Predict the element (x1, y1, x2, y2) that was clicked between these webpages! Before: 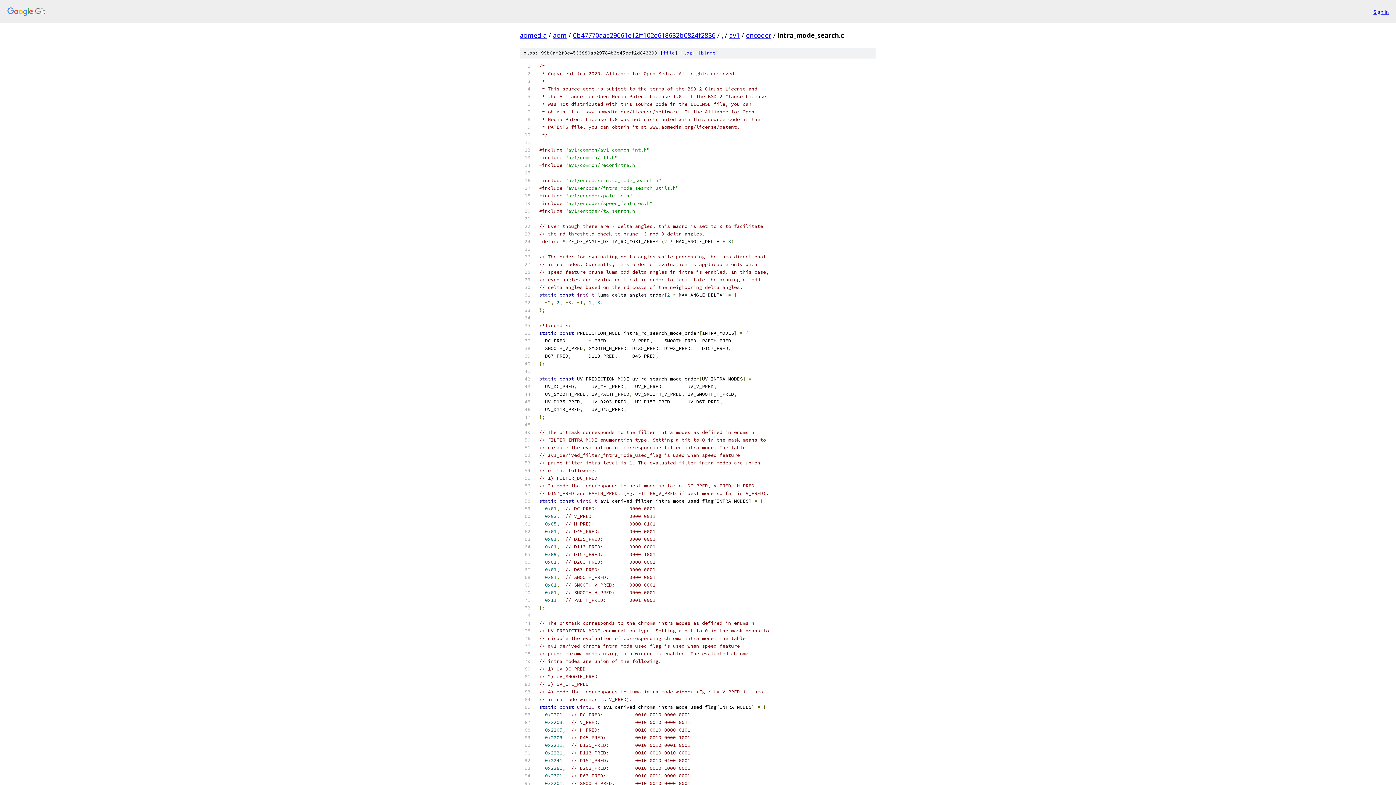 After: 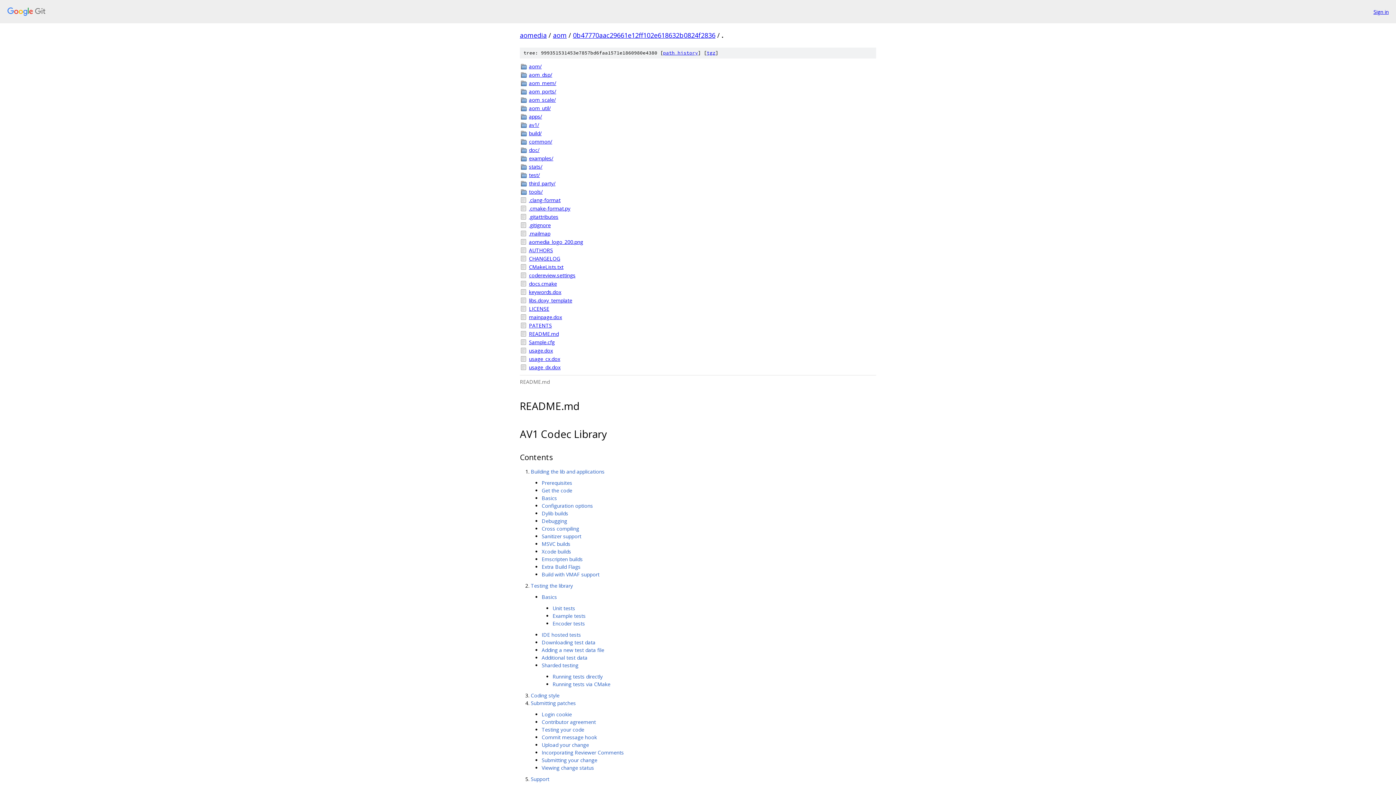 Action: bbox: (721, 30, 723, 39) label: .